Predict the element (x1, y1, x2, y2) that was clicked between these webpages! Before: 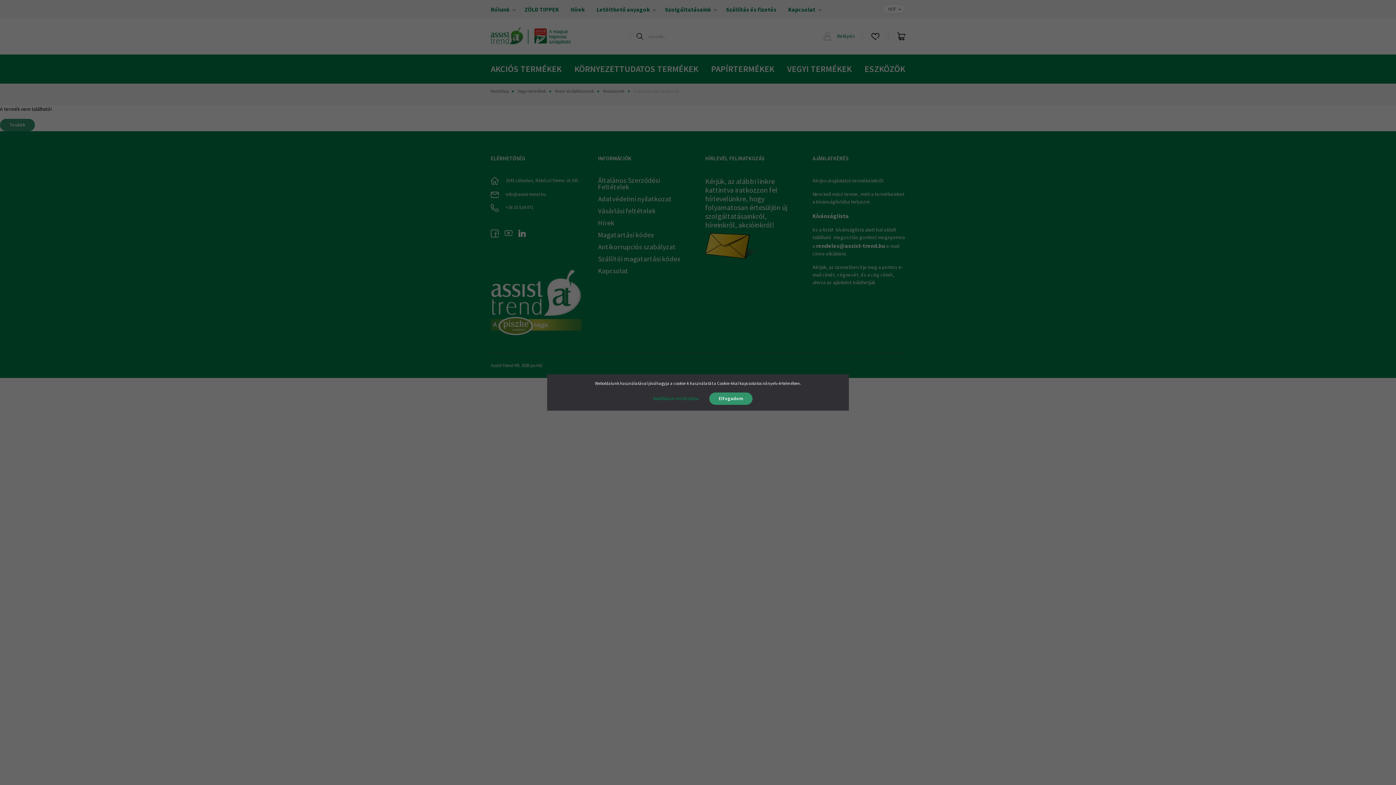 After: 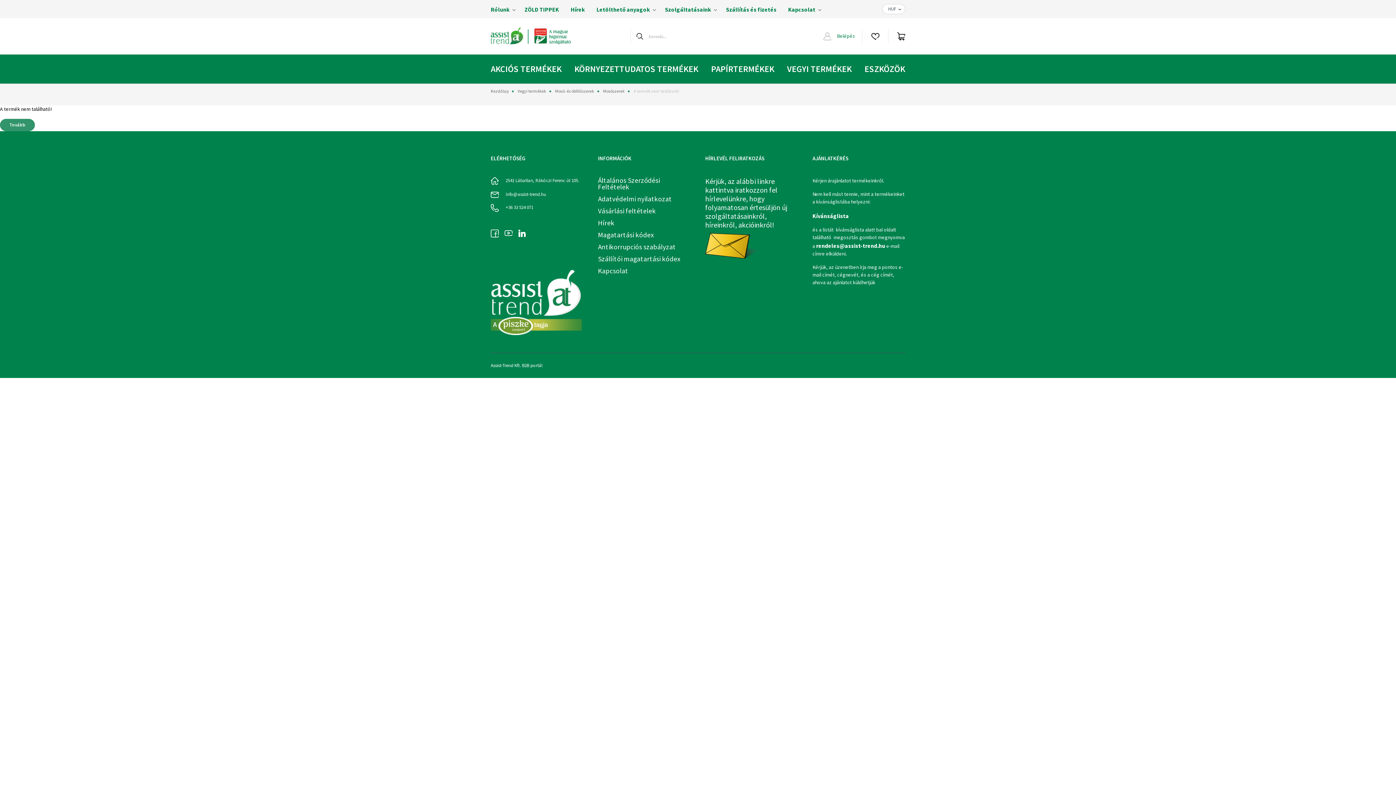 Action: label: Elfogadom bbox: (709, 392, 752, 405)